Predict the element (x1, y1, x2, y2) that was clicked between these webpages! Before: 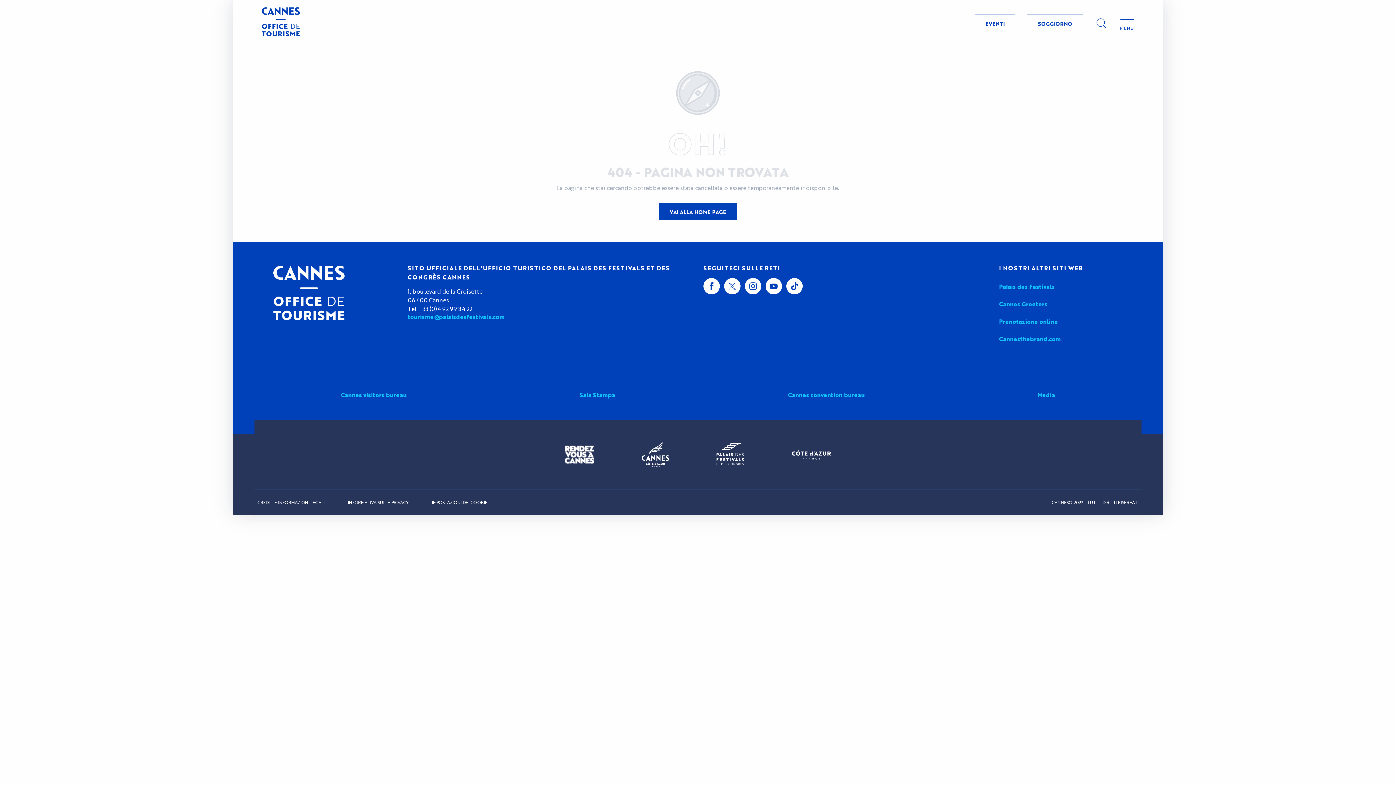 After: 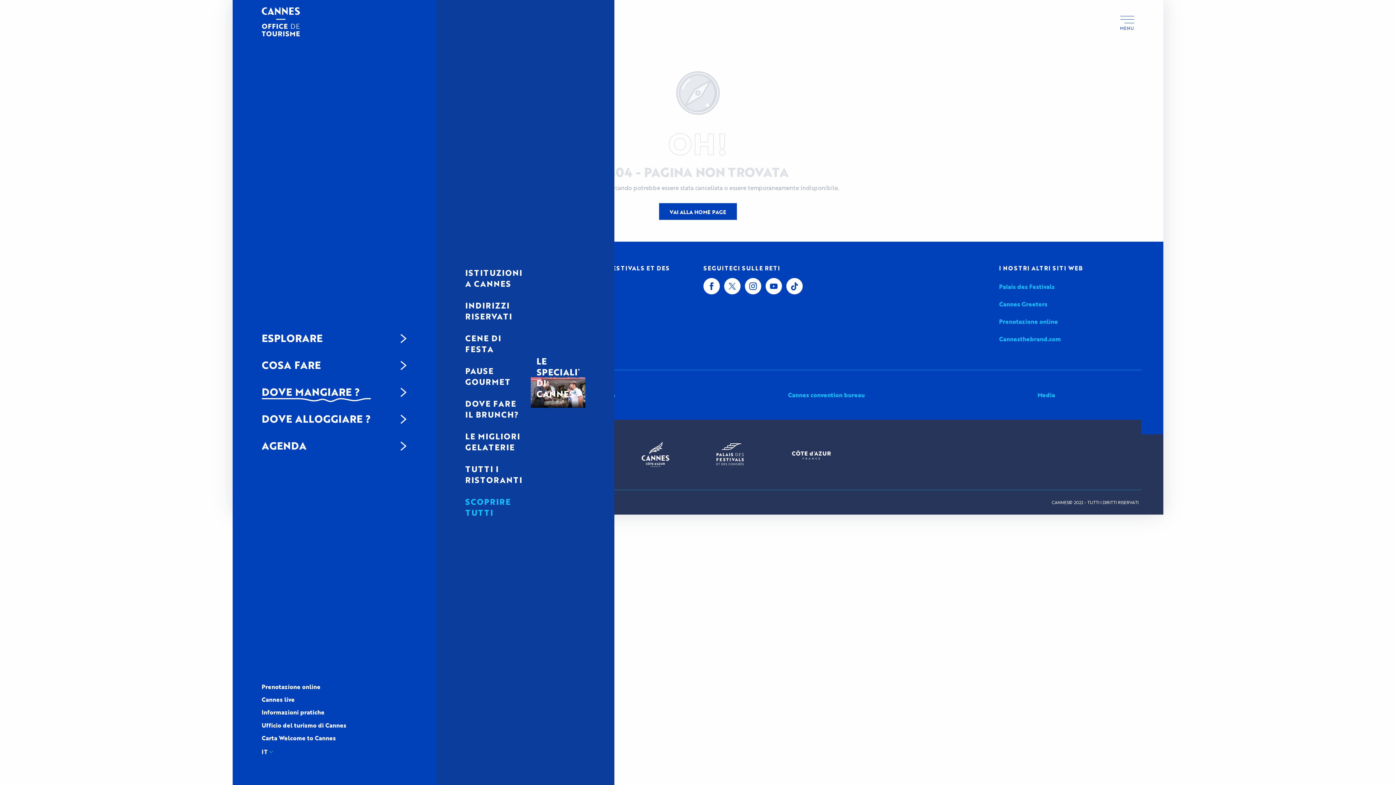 Action: bbox: (56, 384, 165, 398) label: D
O
V
E
 
M
A
N
G
I
A
R
E
 
?
D
O
V
E
 
M
A
N
G
I
A
R
E
 
?